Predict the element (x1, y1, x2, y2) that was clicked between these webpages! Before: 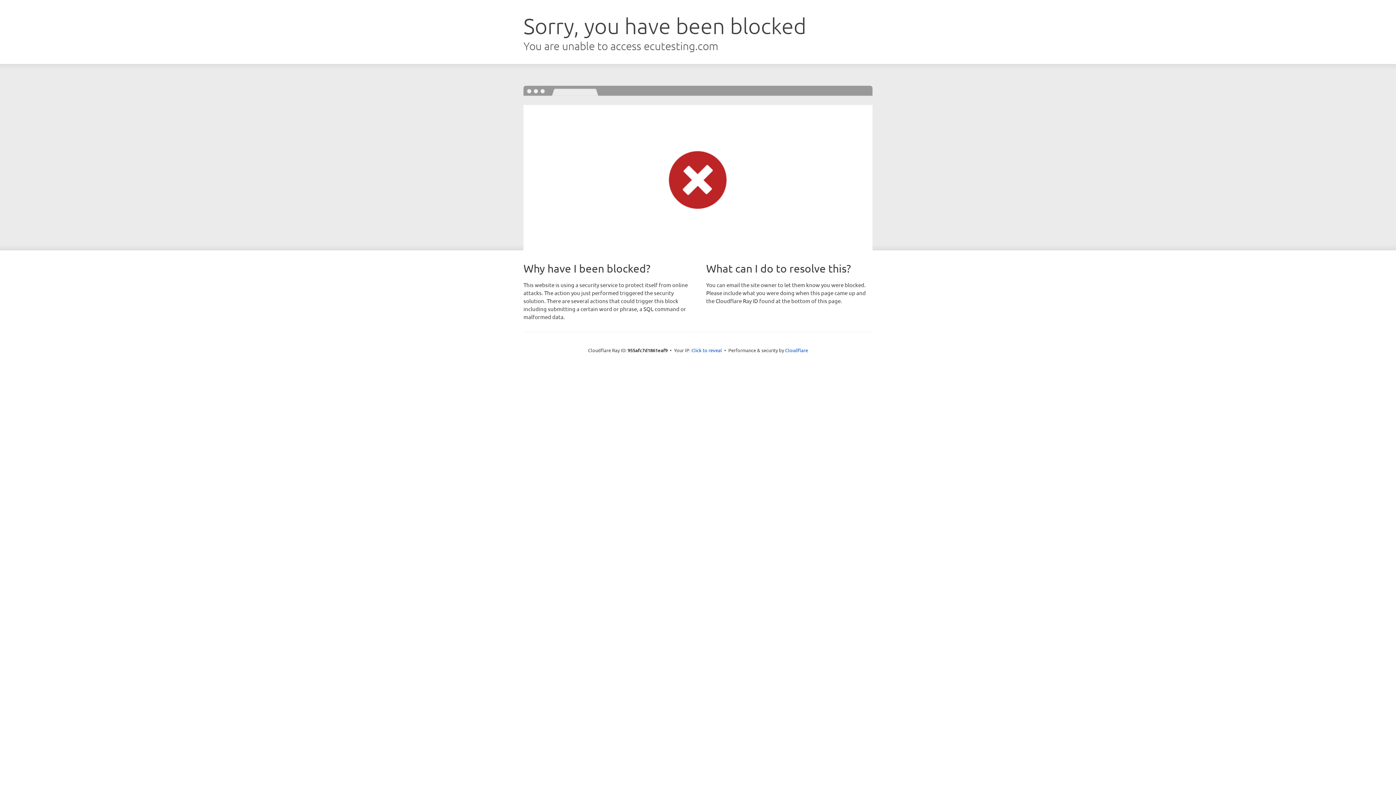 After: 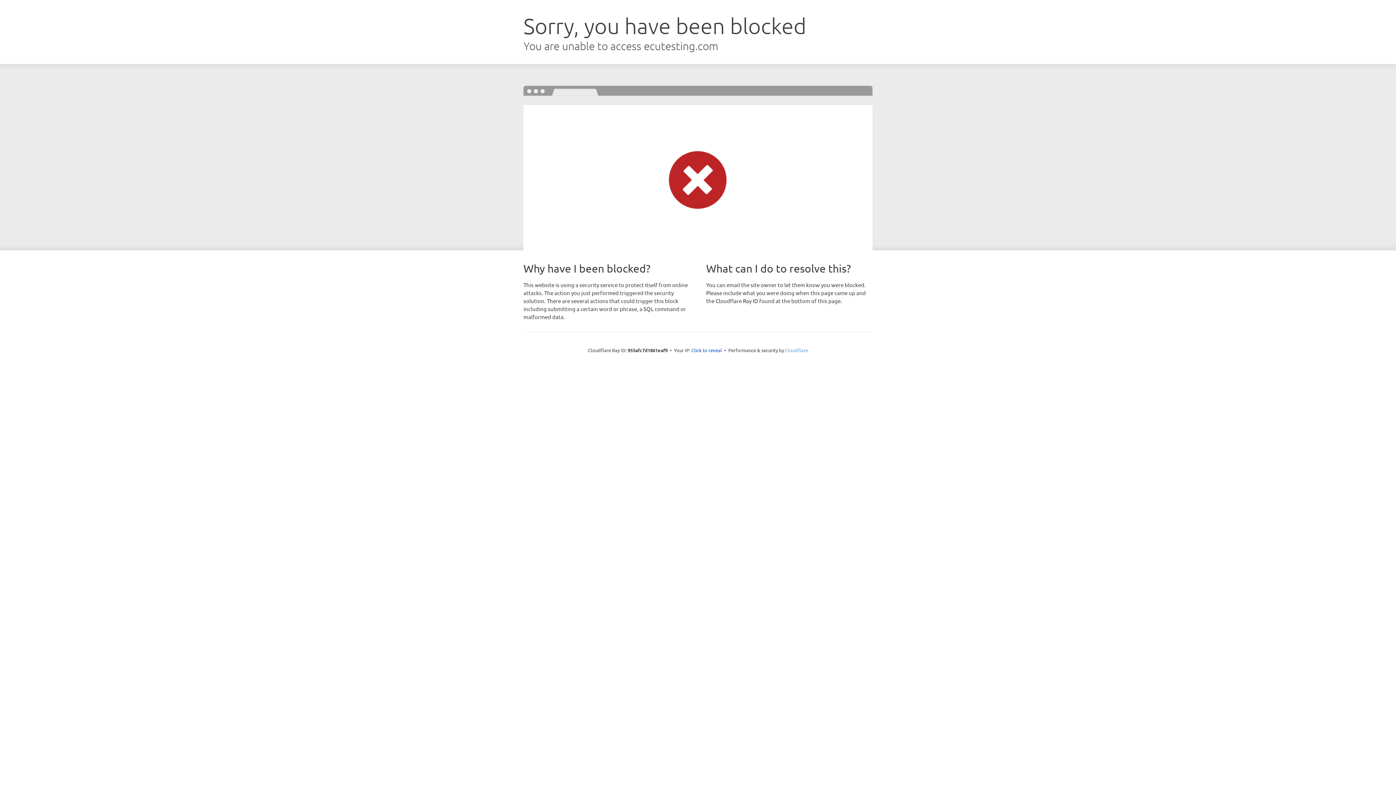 Action: bbox: (785, 347, 808, 353) label: Cloudflare